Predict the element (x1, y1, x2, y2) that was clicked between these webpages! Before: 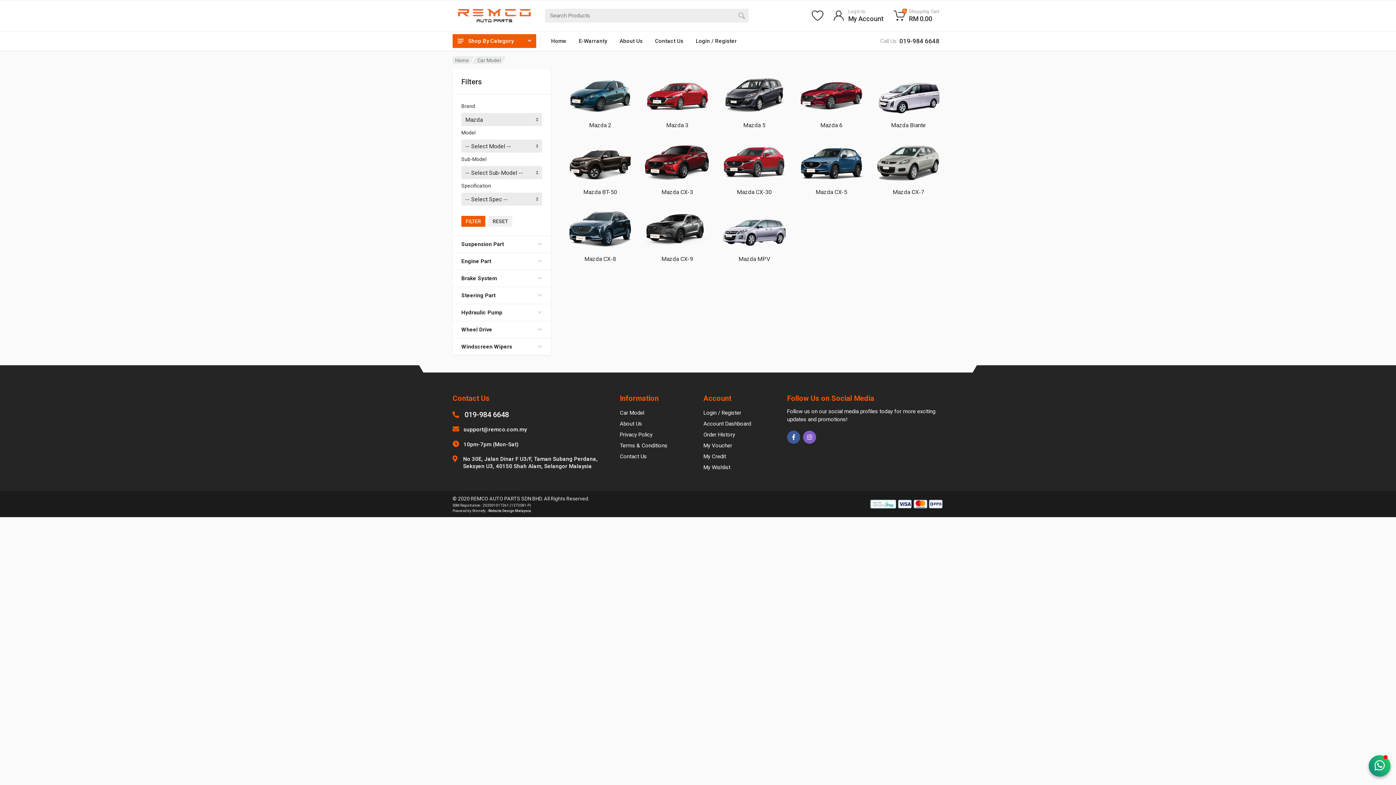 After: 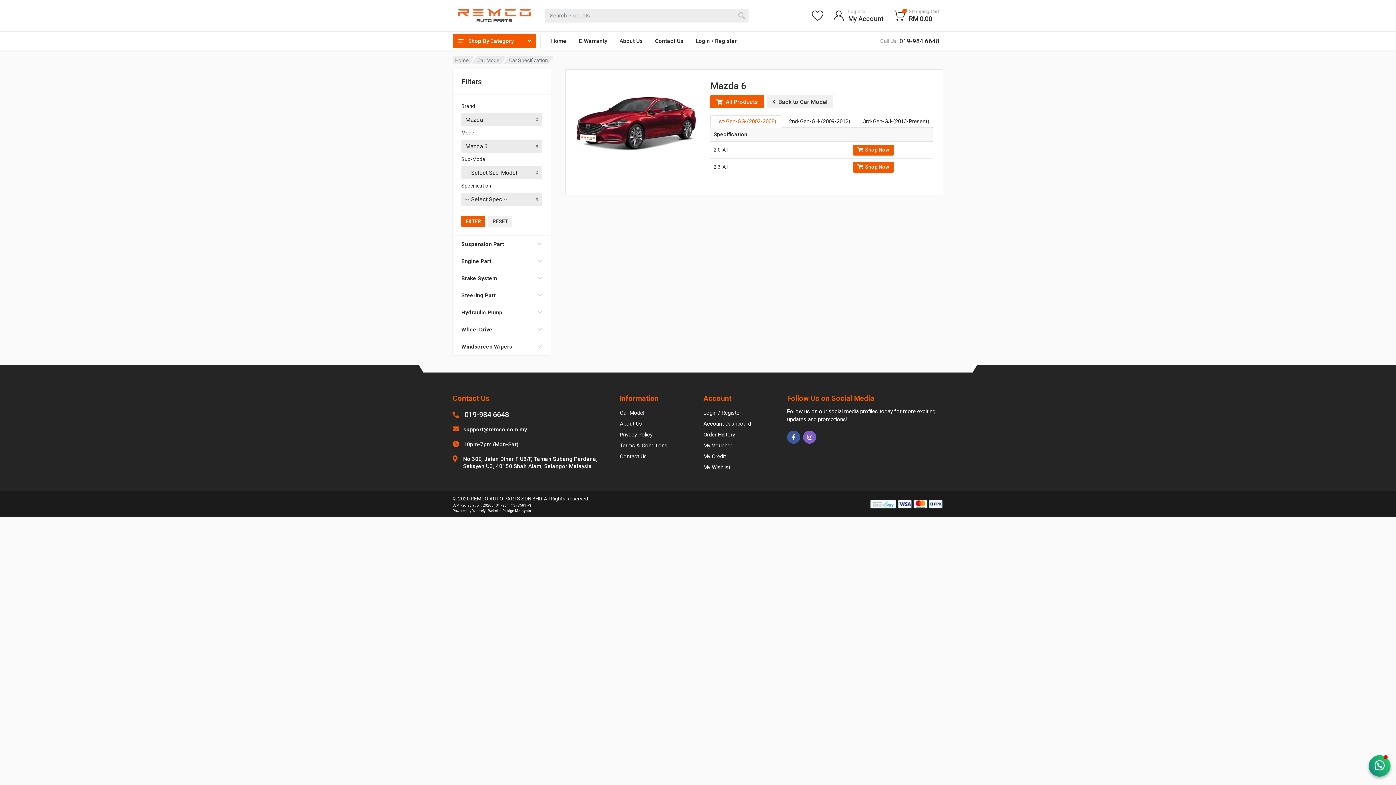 Action: bbox: (796, 69, 866, 121)